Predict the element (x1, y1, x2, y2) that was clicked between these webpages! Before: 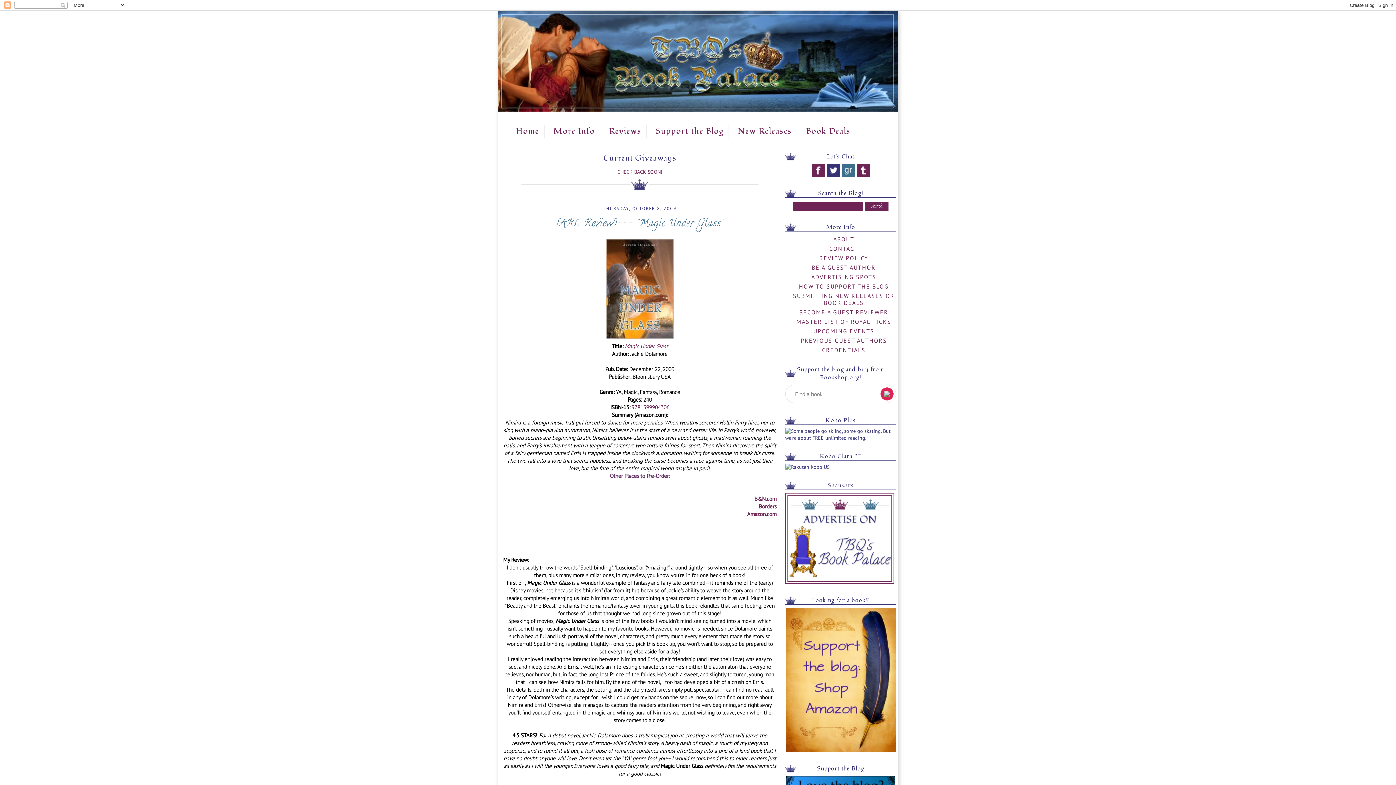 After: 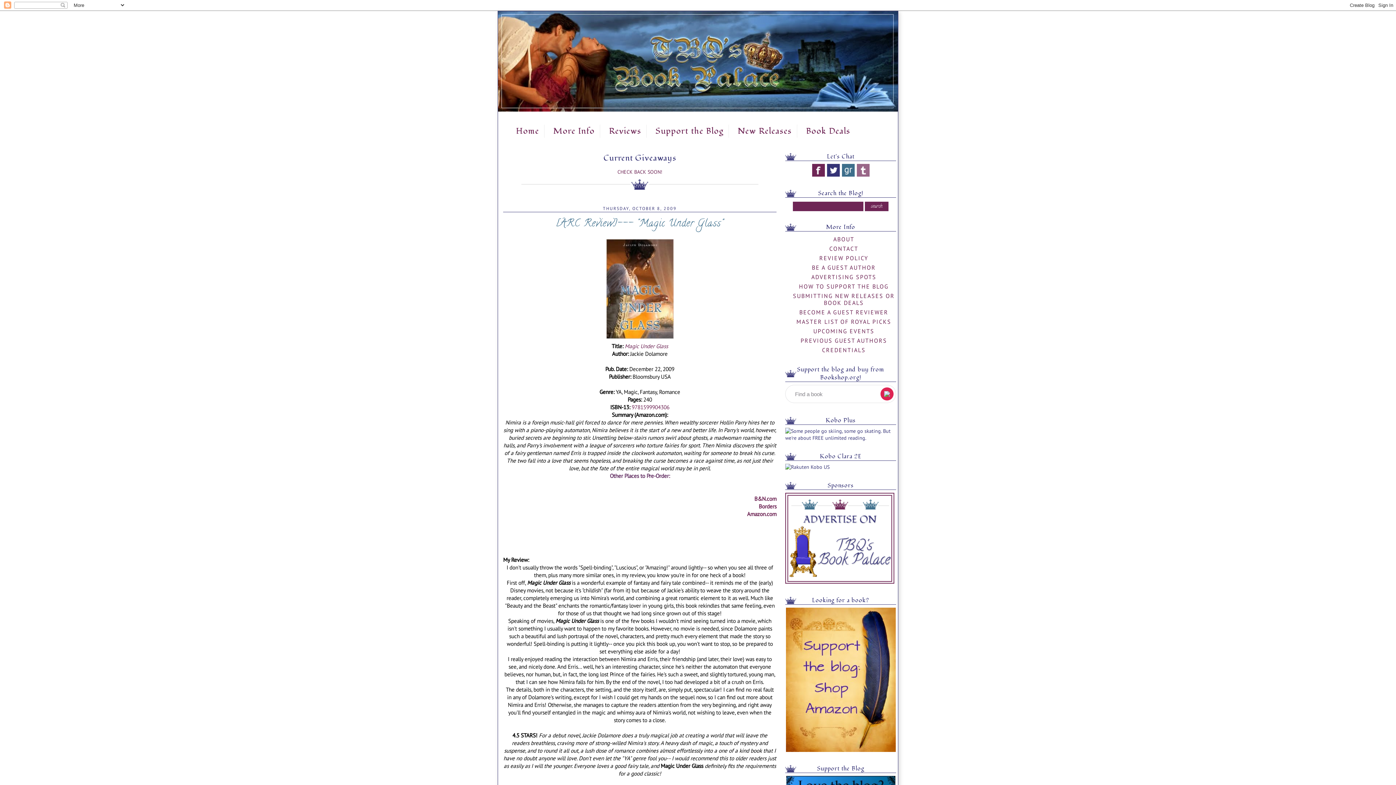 Action: bbox: (855, 171, 870, 178)